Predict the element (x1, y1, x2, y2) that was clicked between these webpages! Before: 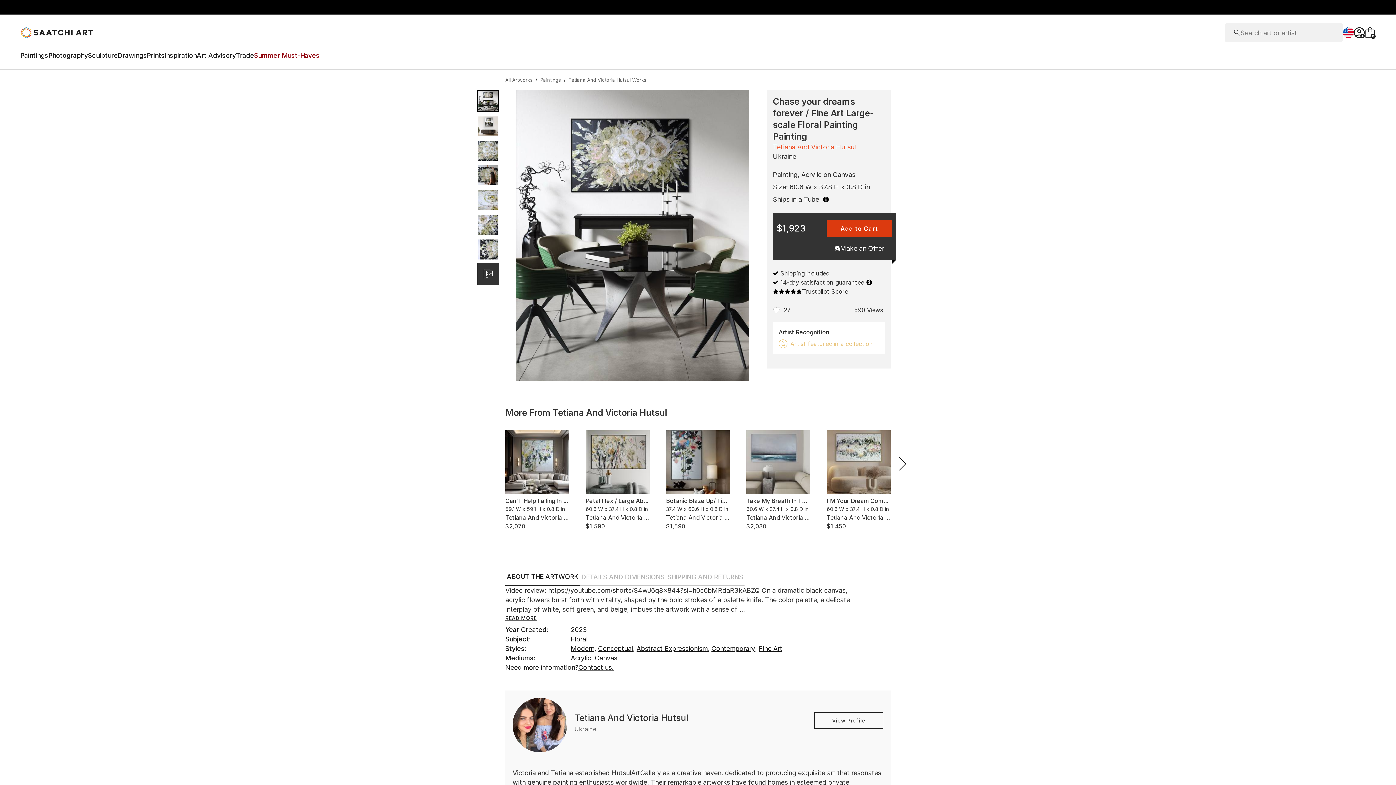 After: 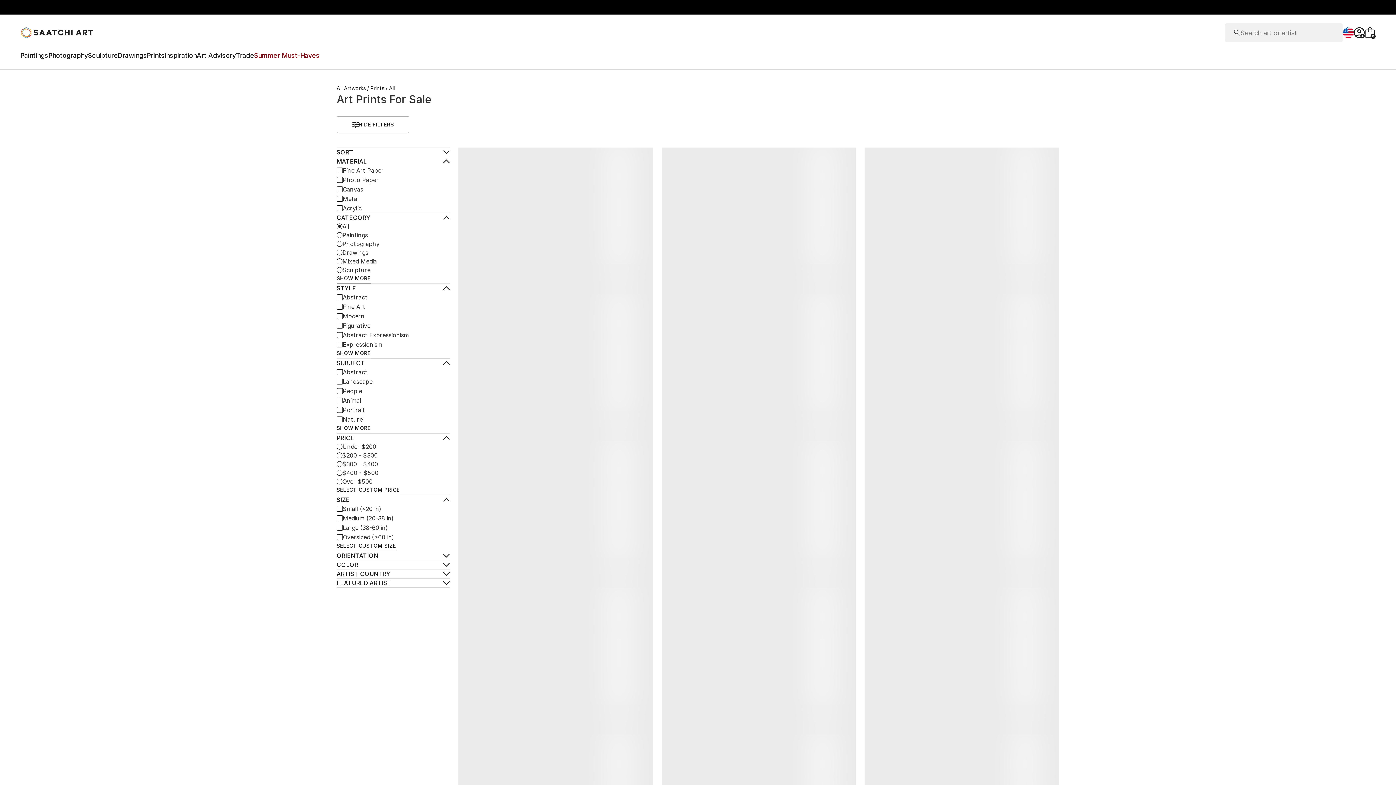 Action: label: Prints bbox: (146, 51, 164, 62)